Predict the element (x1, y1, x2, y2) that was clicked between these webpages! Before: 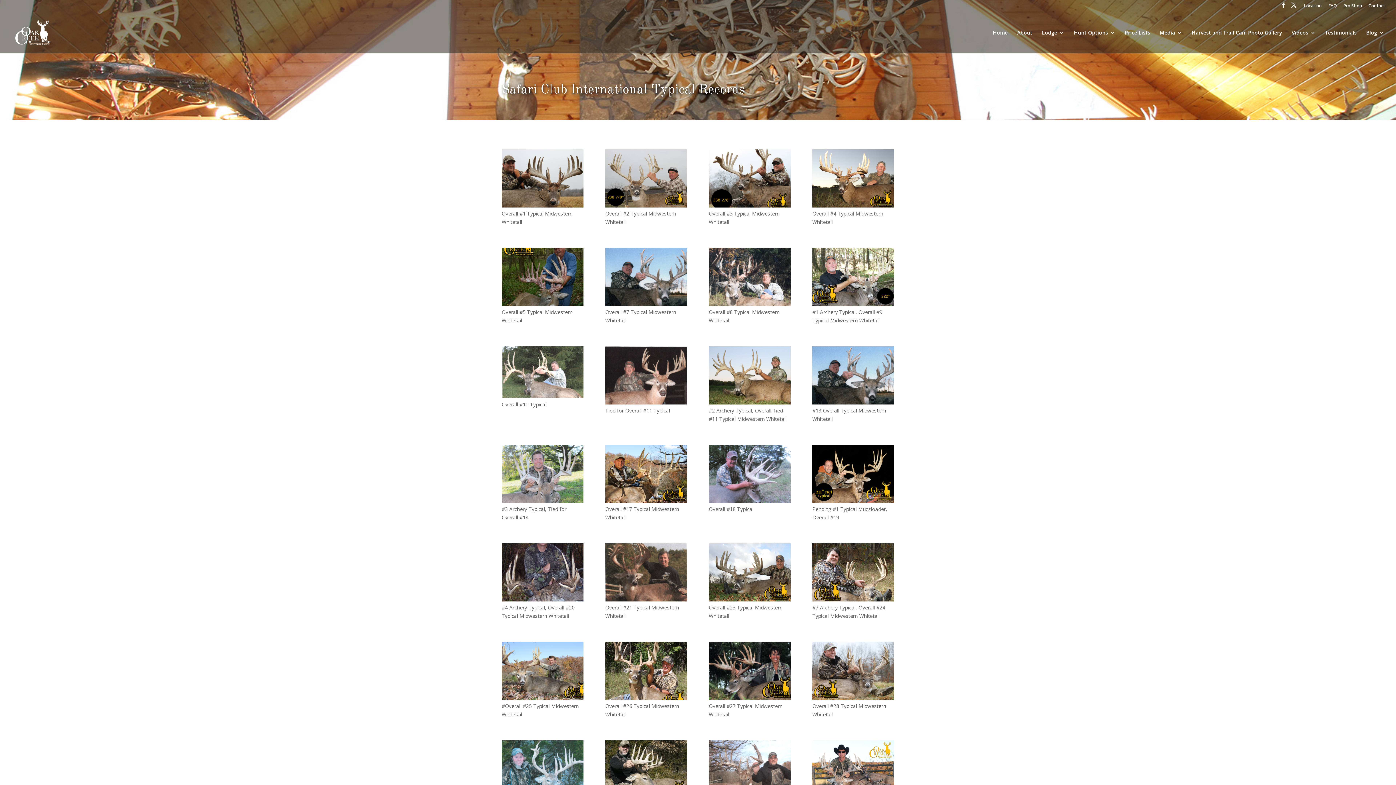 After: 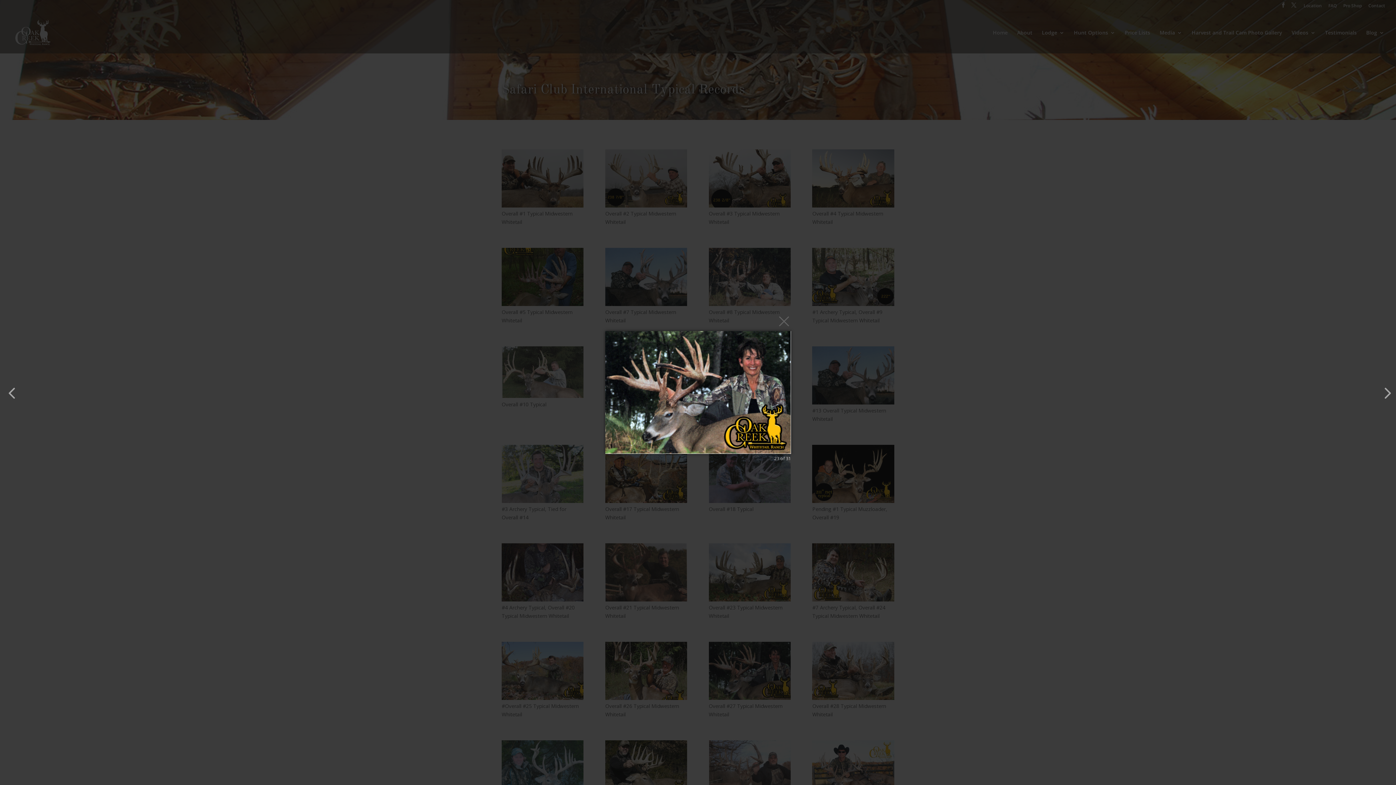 Action: bbox: (708, 696, 790, 703)